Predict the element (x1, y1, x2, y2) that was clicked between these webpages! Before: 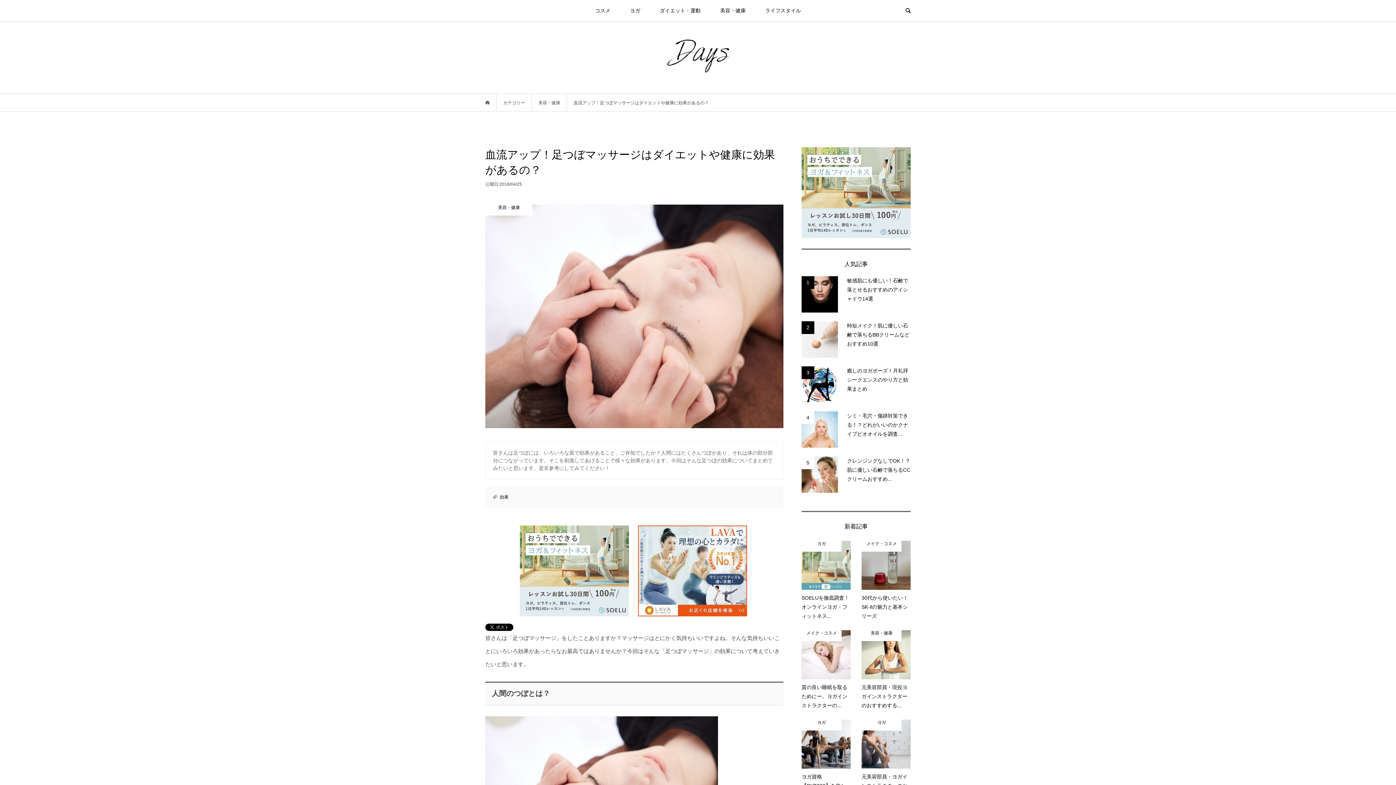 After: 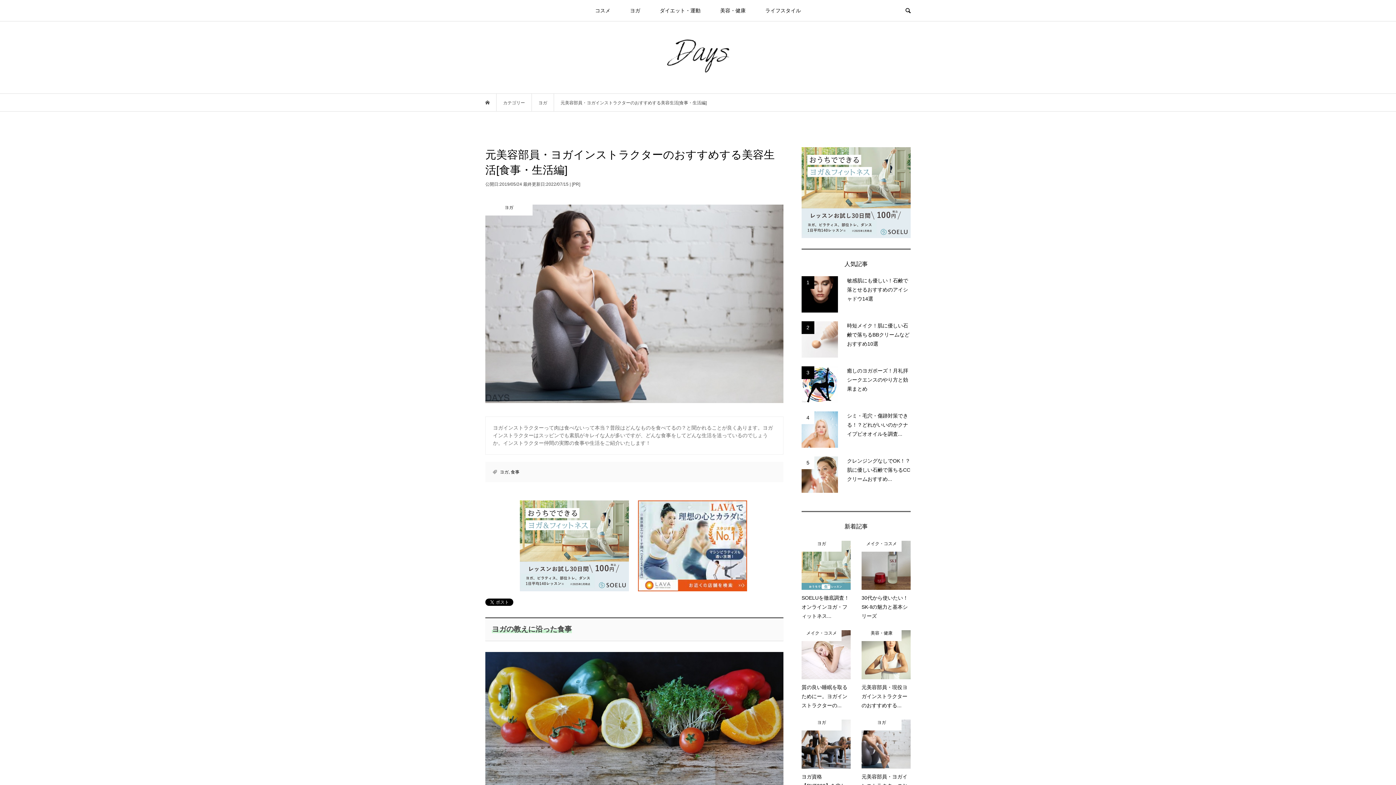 Action: bbox: (861, 720, 910, 800) label: ヨガ
元美容部員・ヨガインストラクターのおすすめする美容...